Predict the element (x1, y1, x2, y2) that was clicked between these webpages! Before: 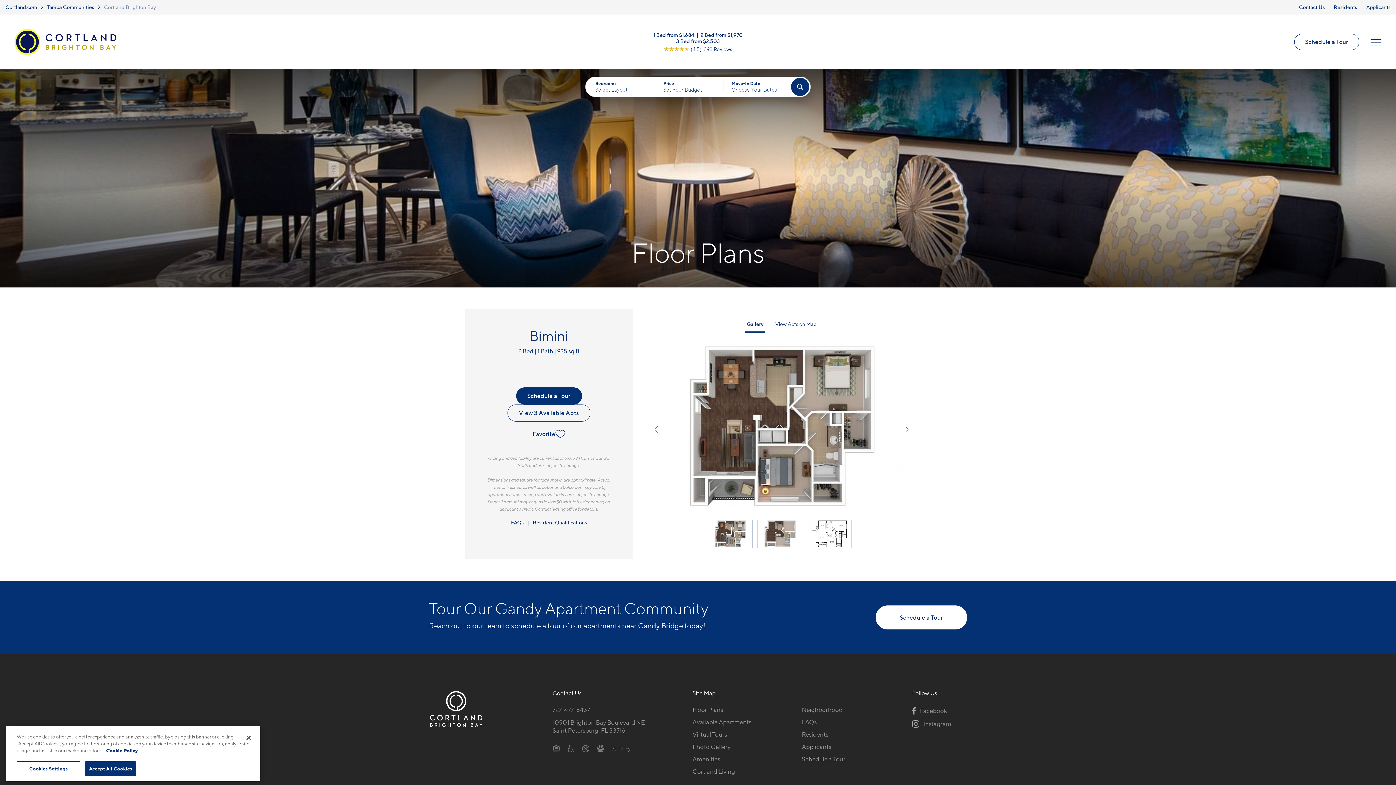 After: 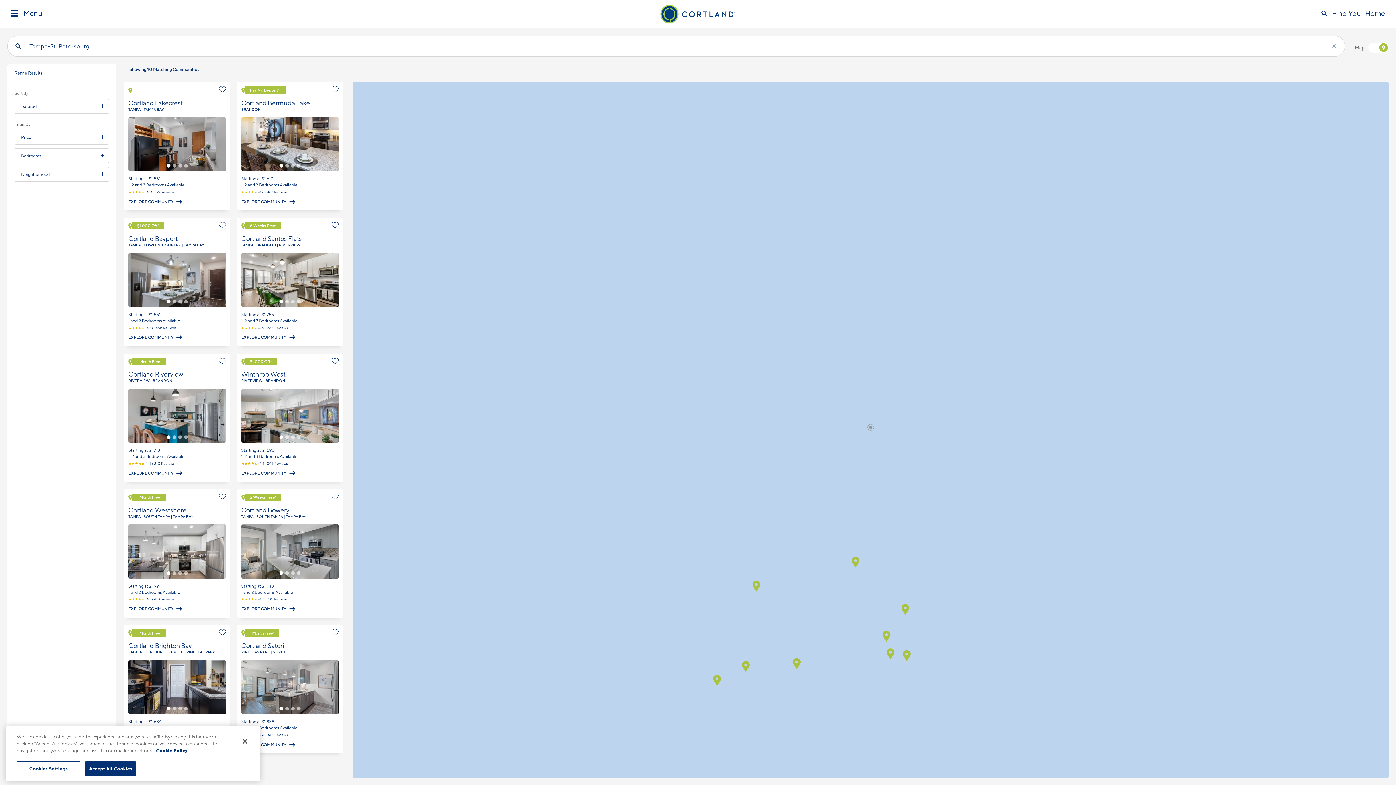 Action: bbox: (46, 3, 94, 10) label: Tampa Communities